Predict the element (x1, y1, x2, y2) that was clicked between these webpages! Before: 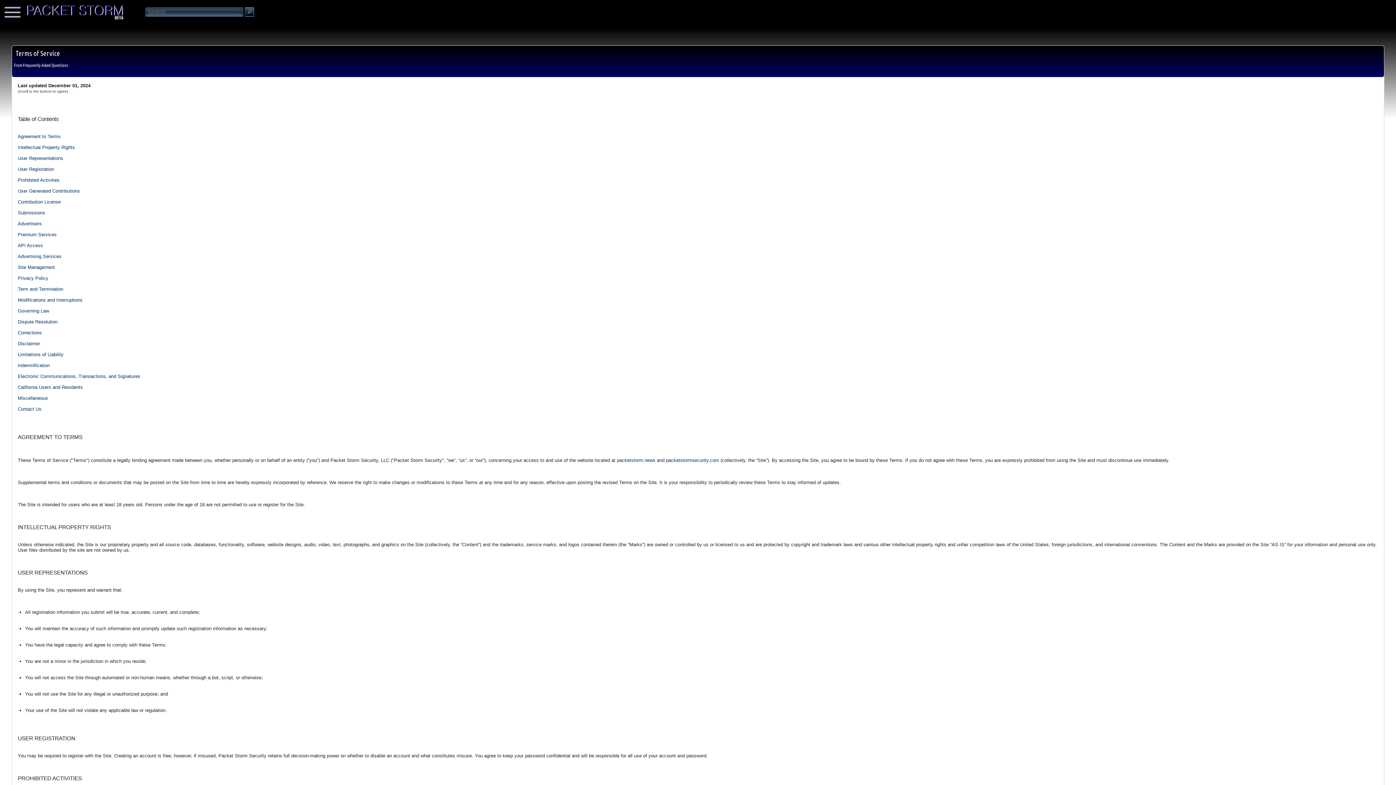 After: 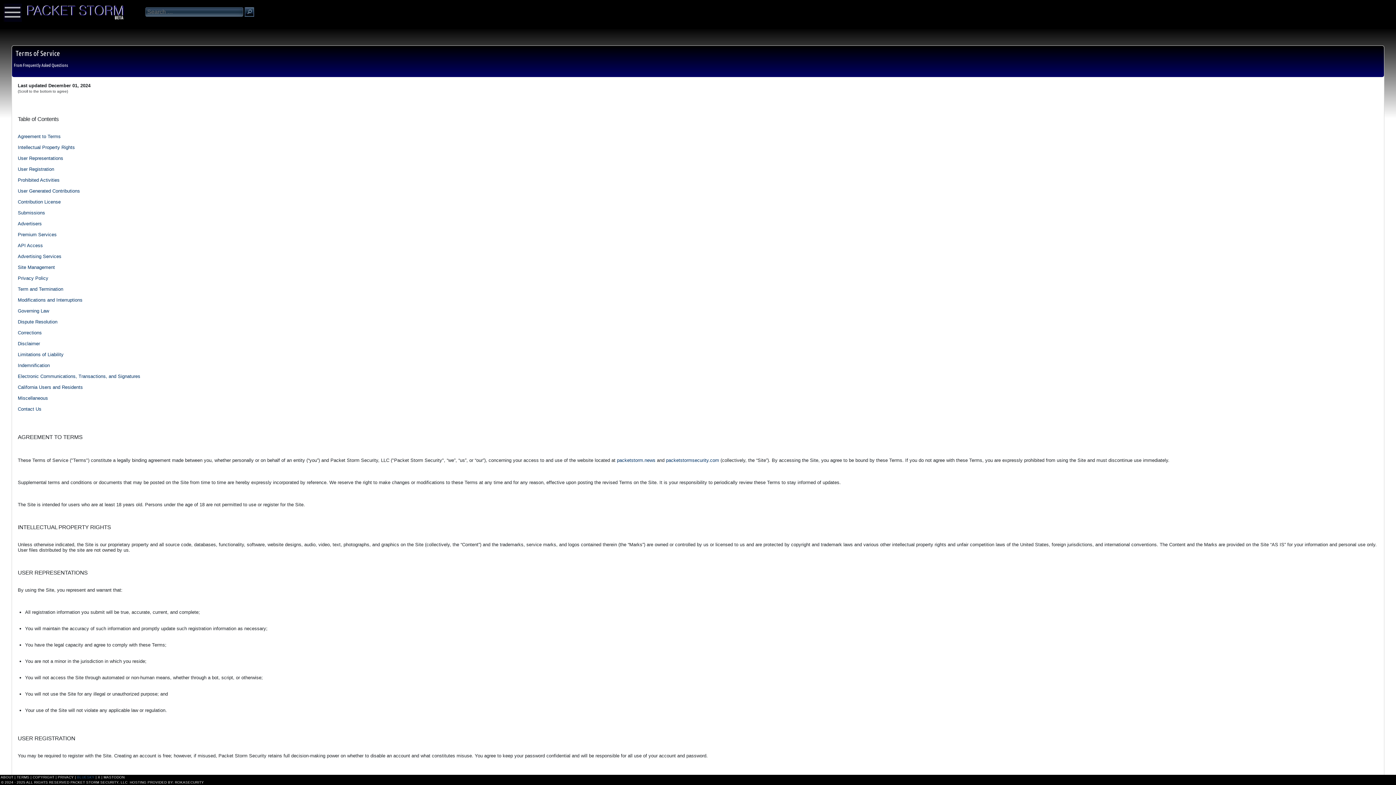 Action: bbox: (77, 775, 94, 779) label: BLUESKY